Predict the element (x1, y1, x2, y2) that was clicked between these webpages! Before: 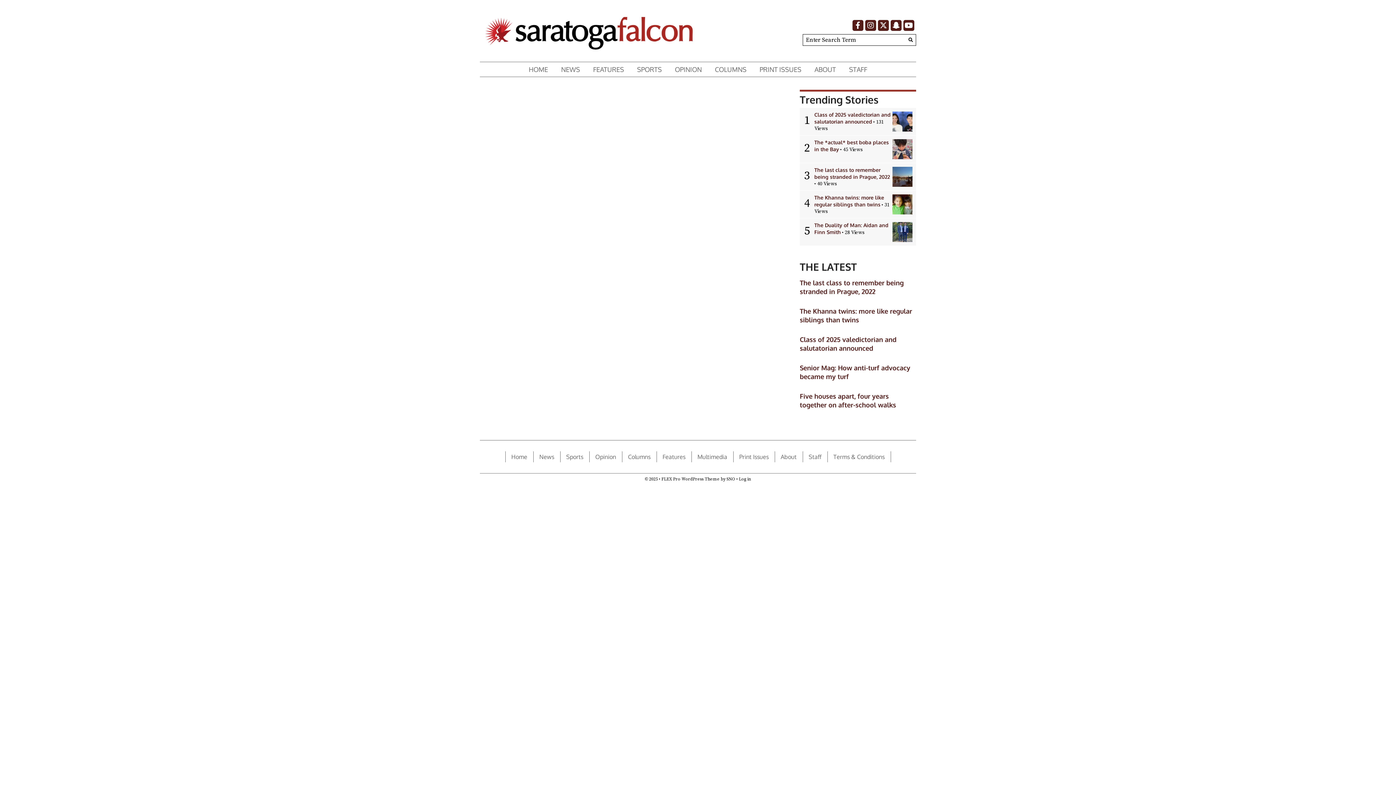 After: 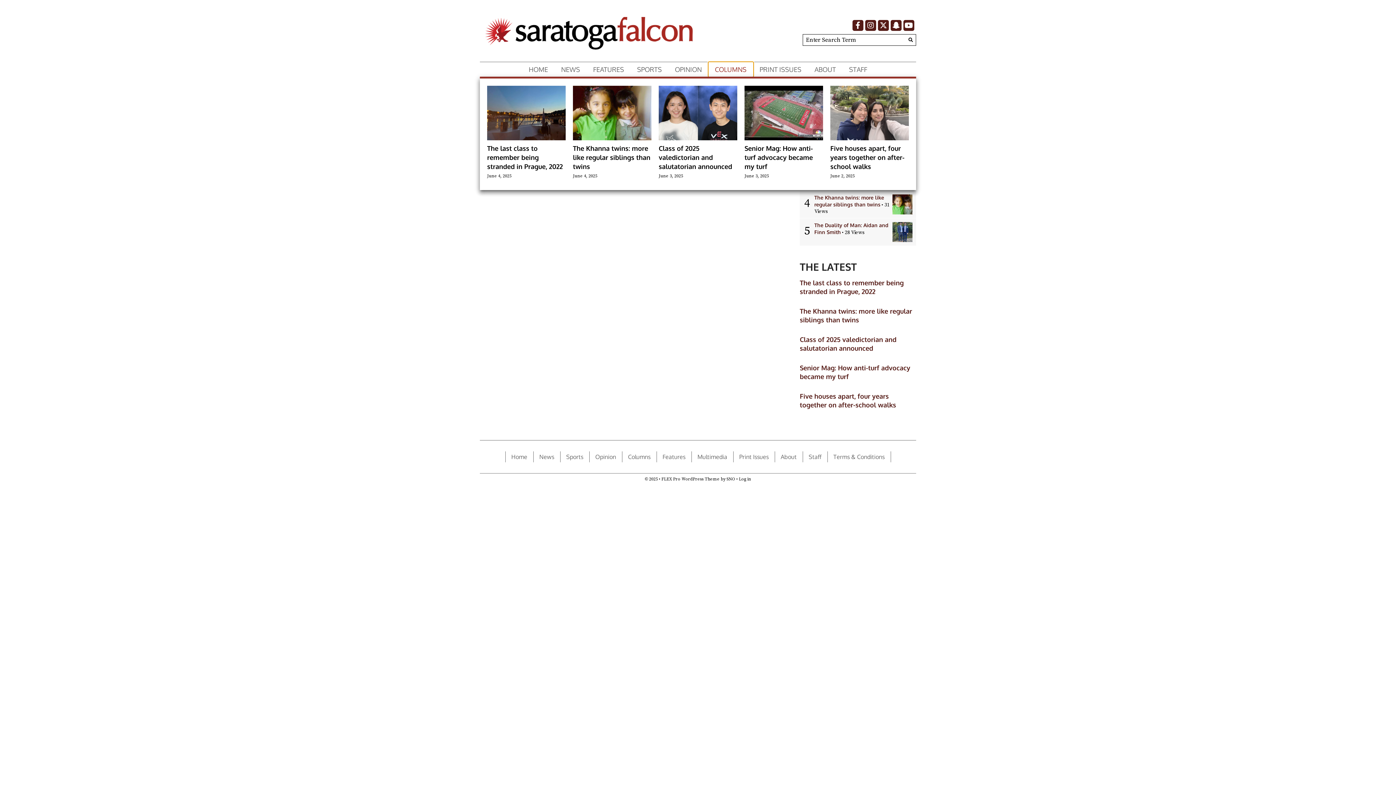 Action: bbox: (708, 62, 753, 76) label: COLUMNS